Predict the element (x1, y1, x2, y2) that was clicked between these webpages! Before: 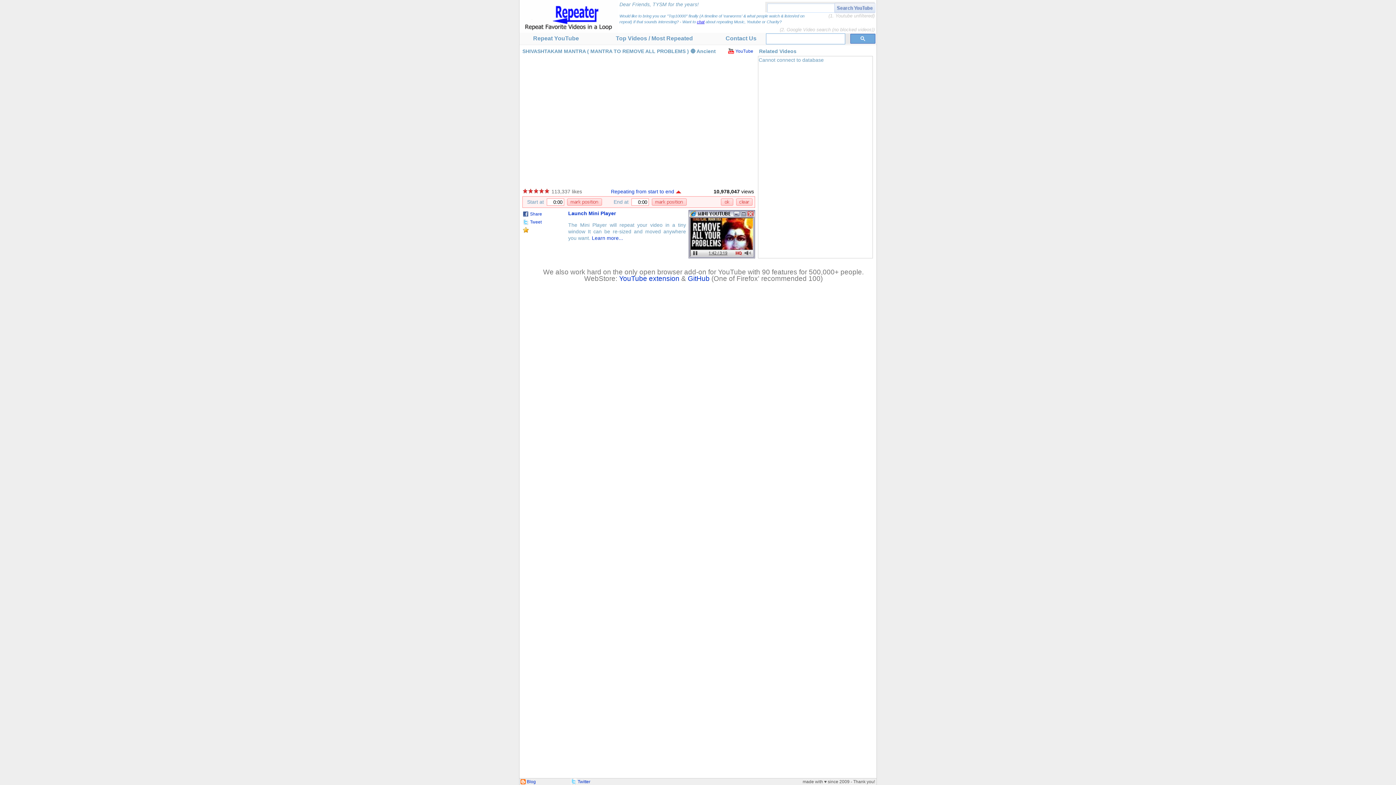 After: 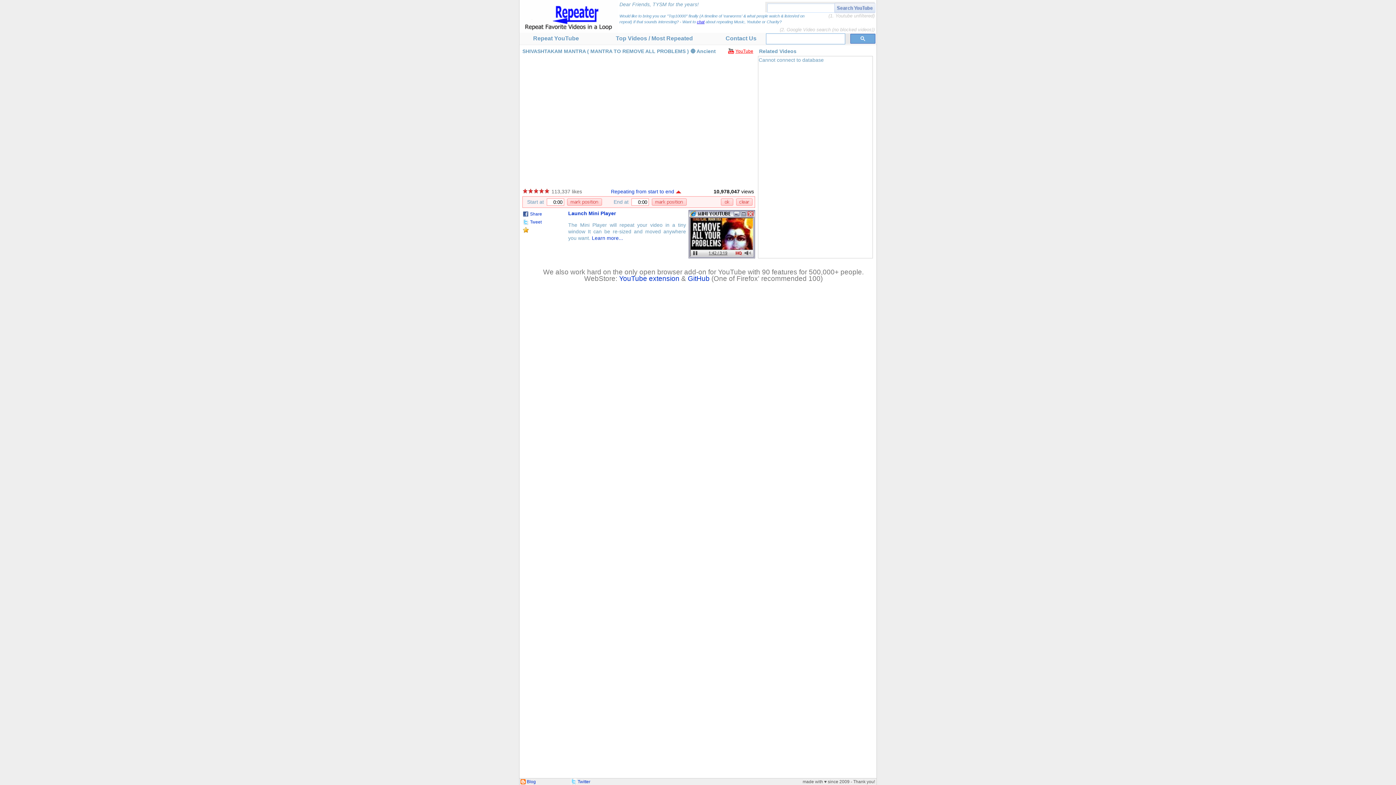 Action: bbox: (728, 48, 753, 54) label: YouTube